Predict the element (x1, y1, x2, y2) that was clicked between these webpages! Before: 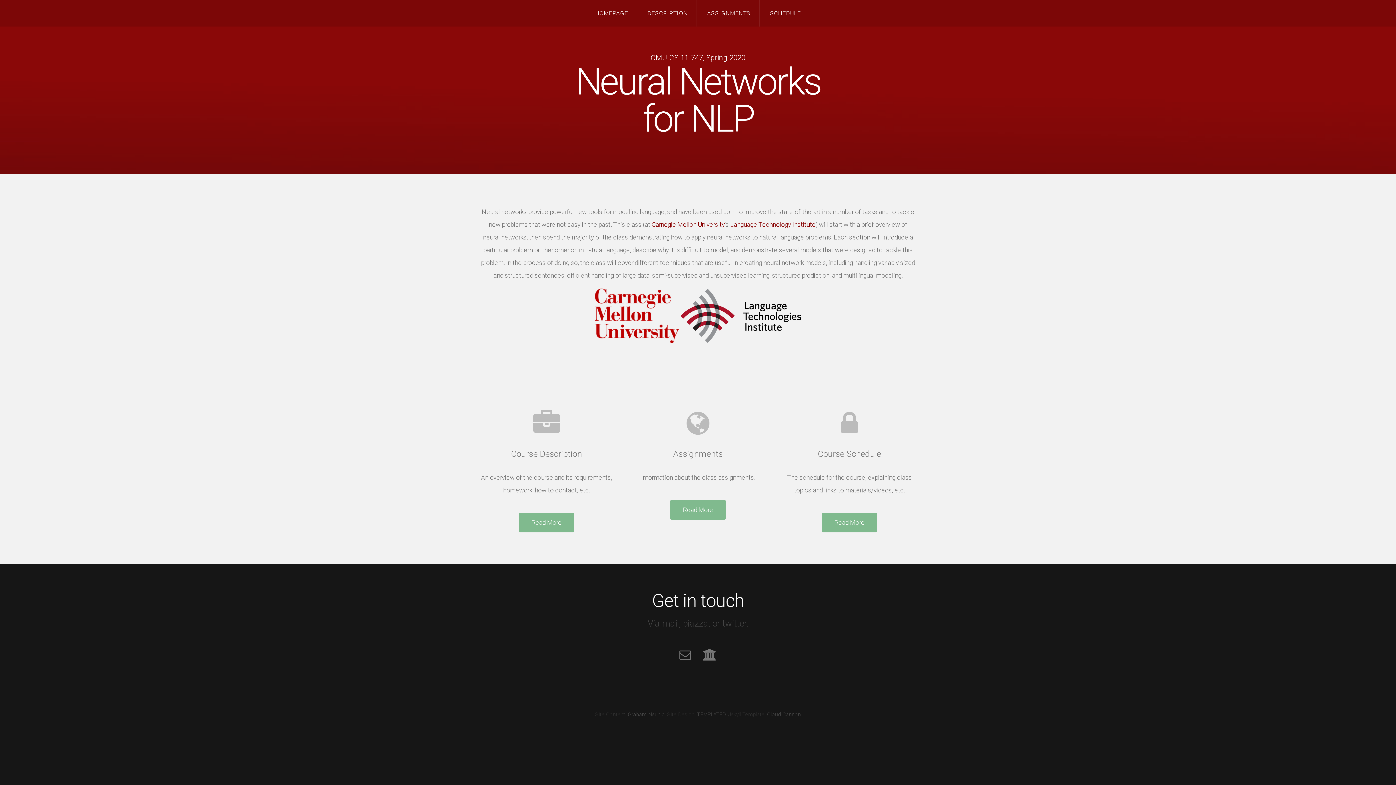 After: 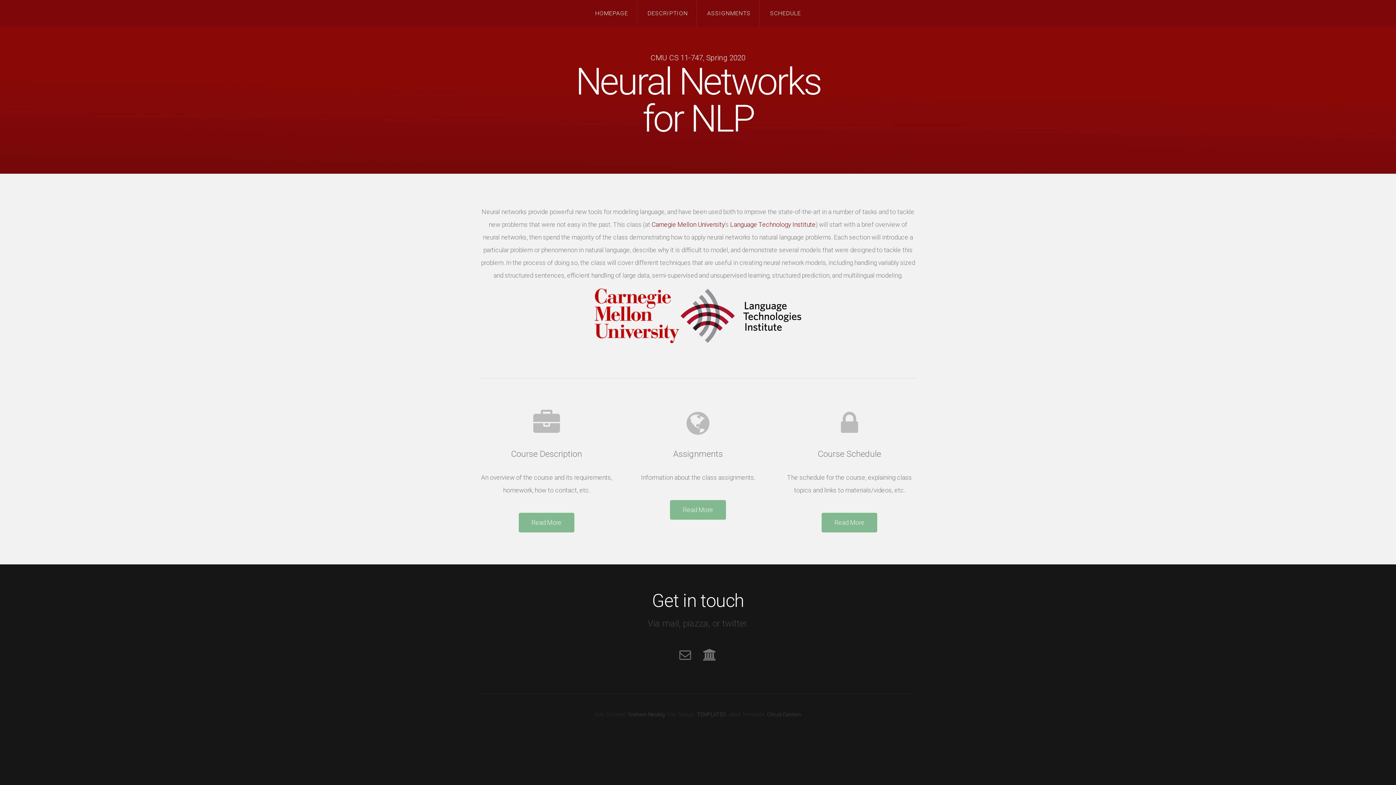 Action: bbox: (480, 63, 916, 137) label: Neural Networks
for NLP